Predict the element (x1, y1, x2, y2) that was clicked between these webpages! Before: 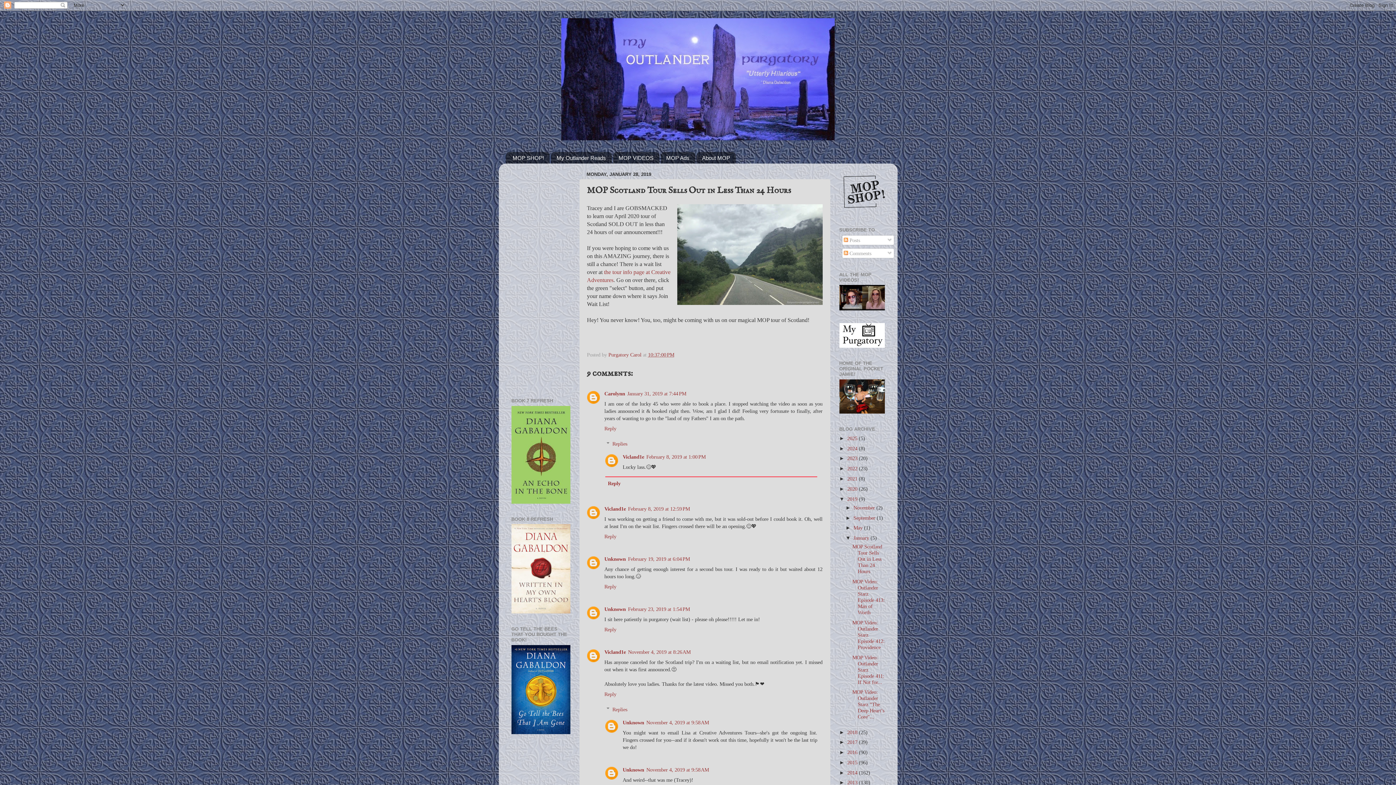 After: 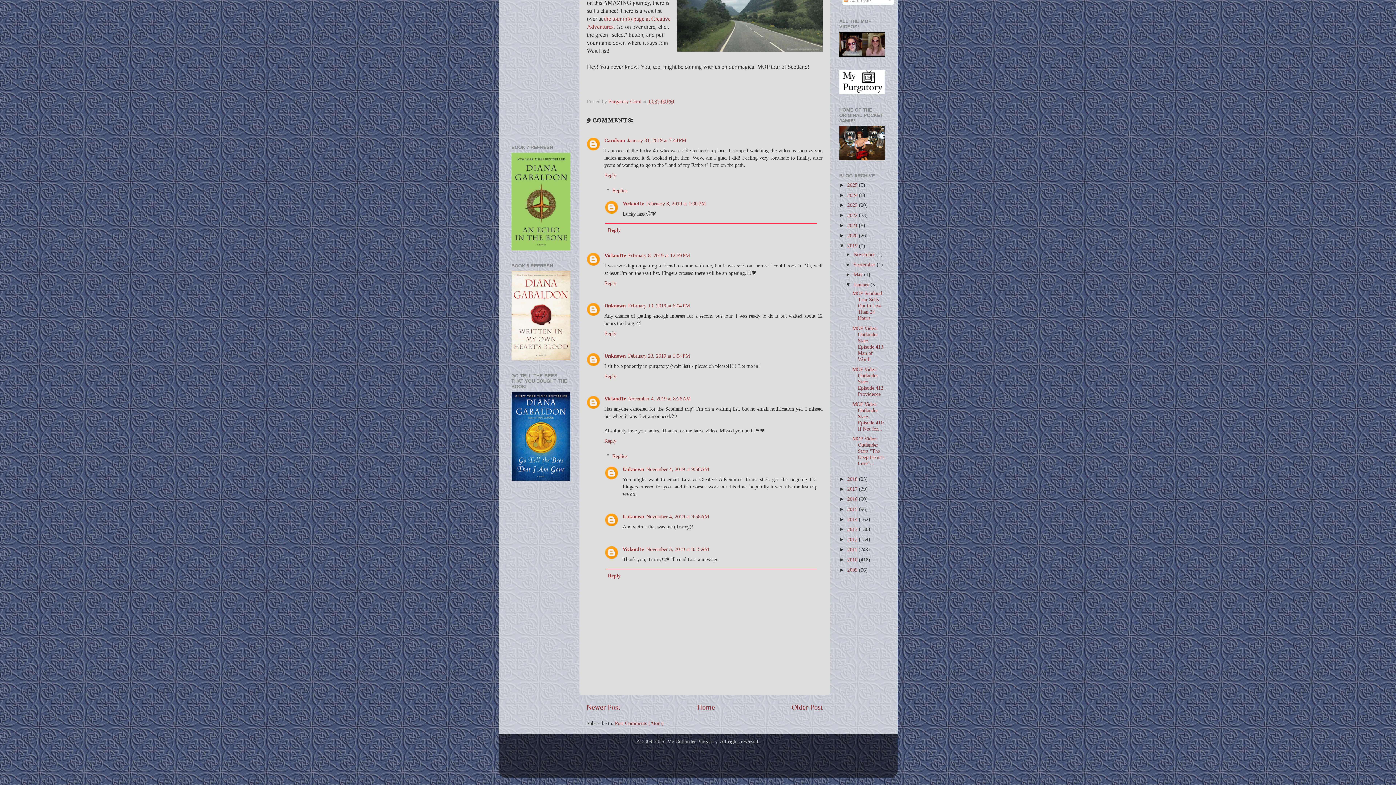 Action: bbox: (628, 556, 690, 562) label: February 19, 2019 at 6:04 PM